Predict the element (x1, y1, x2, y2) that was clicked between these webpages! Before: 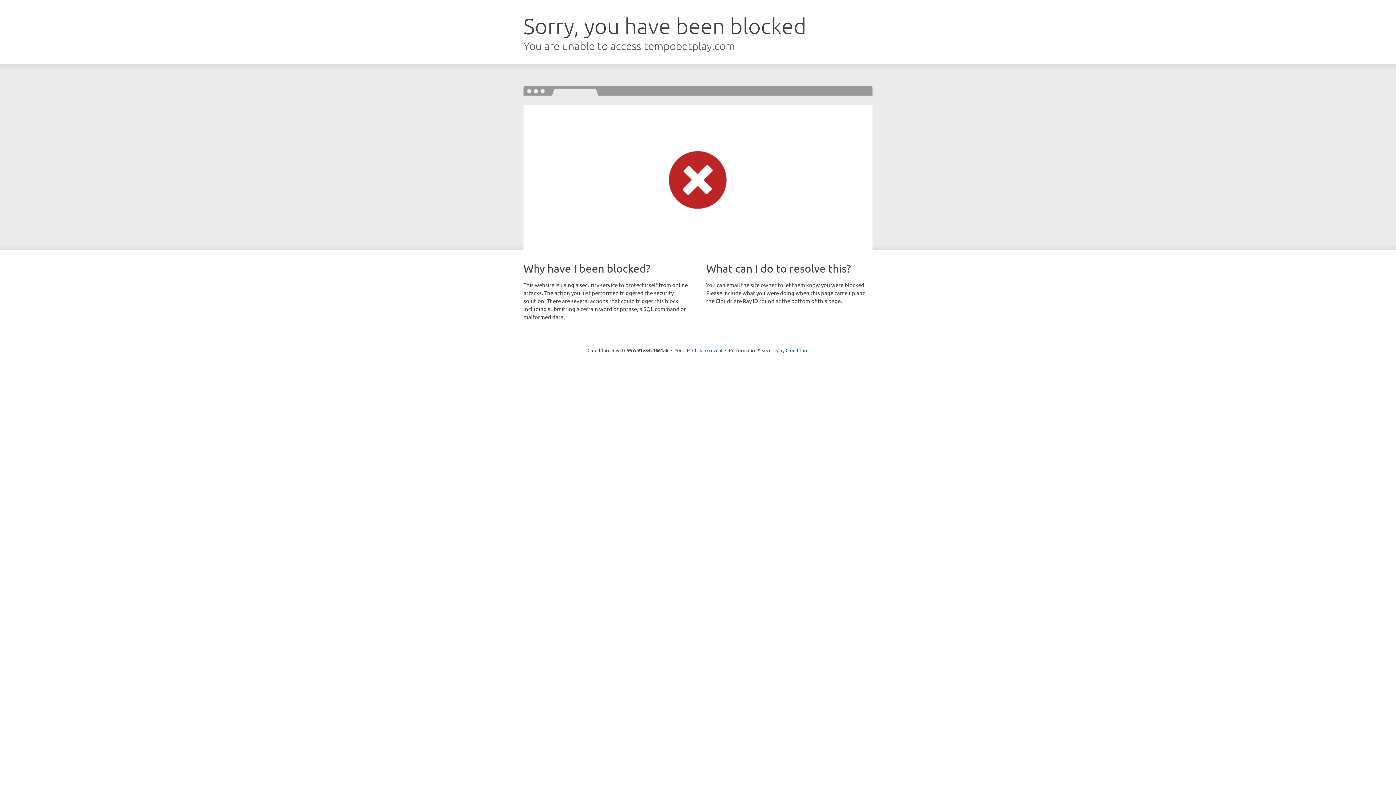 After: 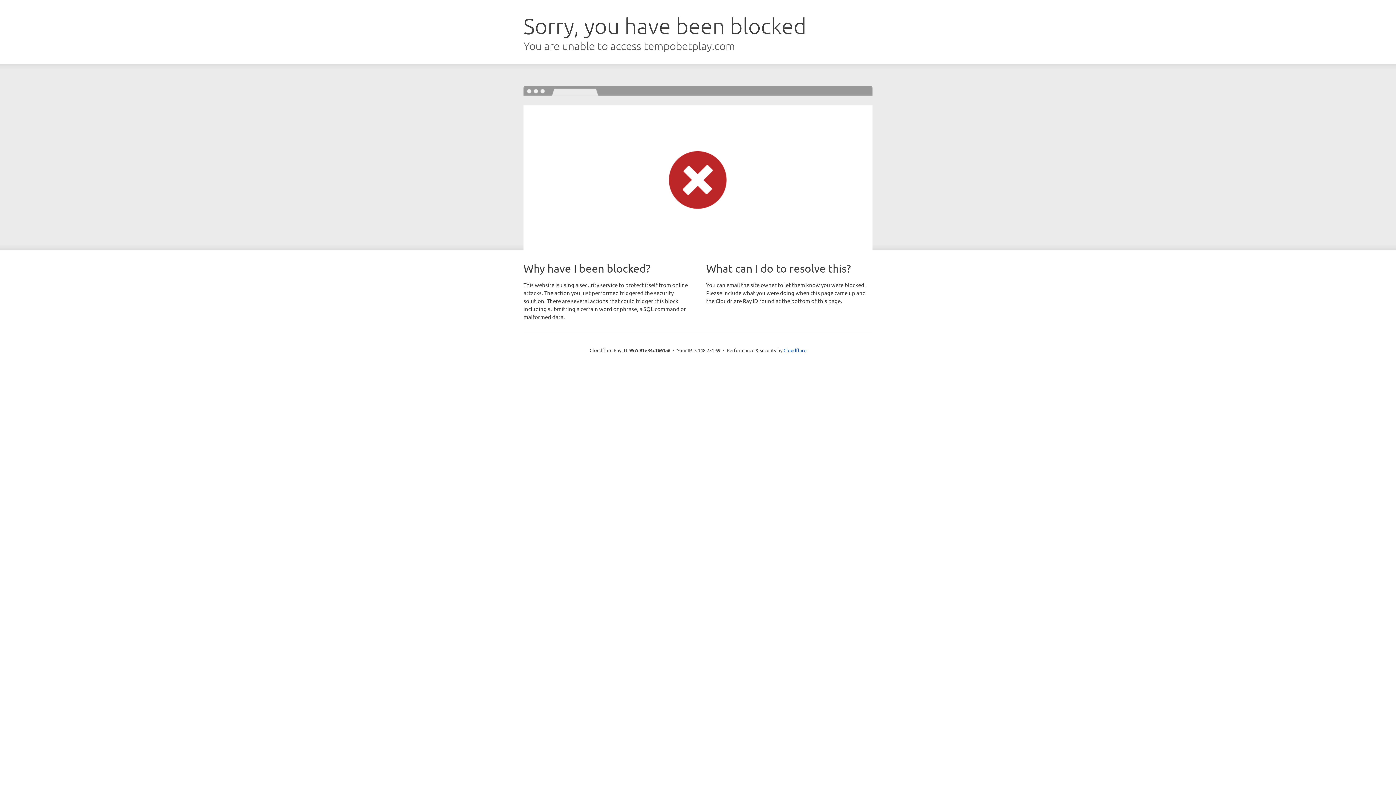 Action: bbox: (692, 346, 722, 353) label: Click to reveal